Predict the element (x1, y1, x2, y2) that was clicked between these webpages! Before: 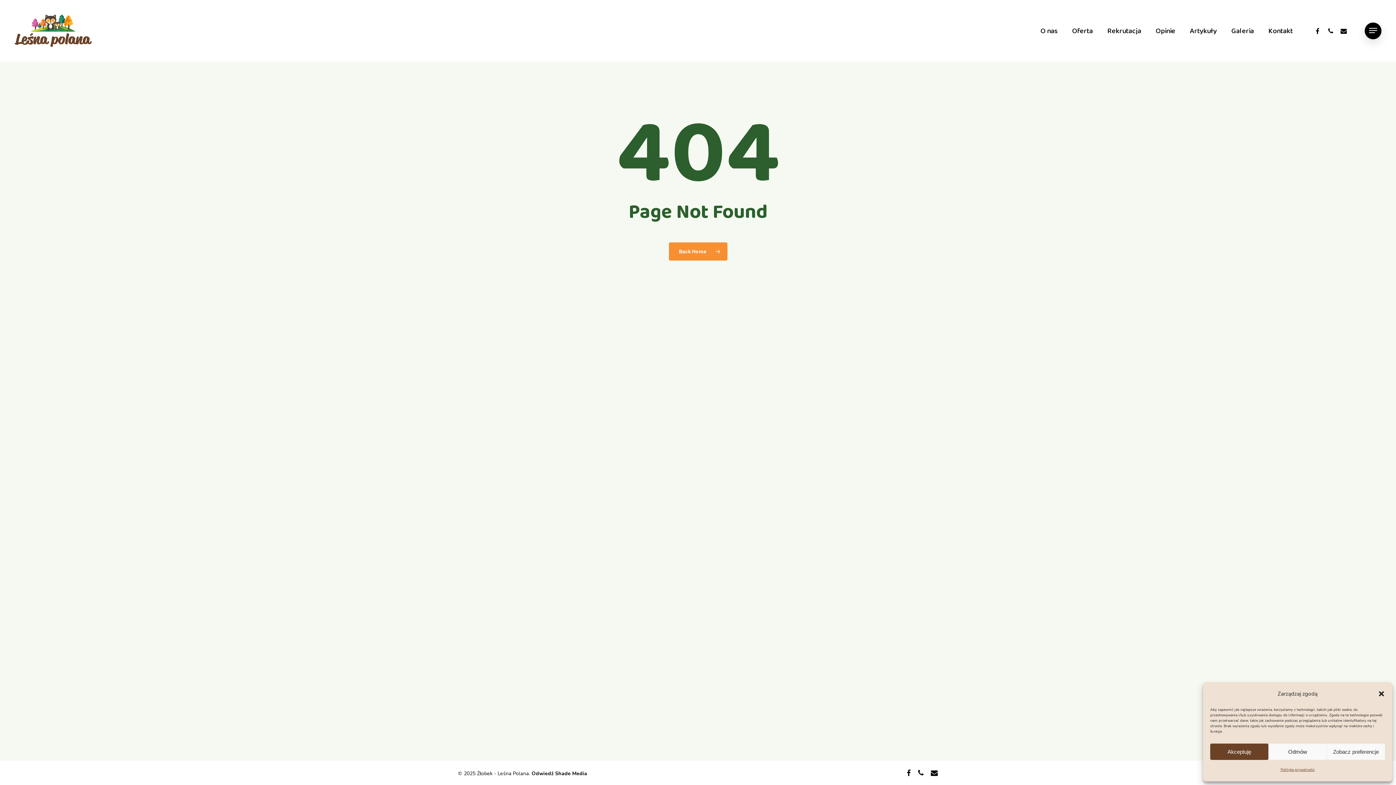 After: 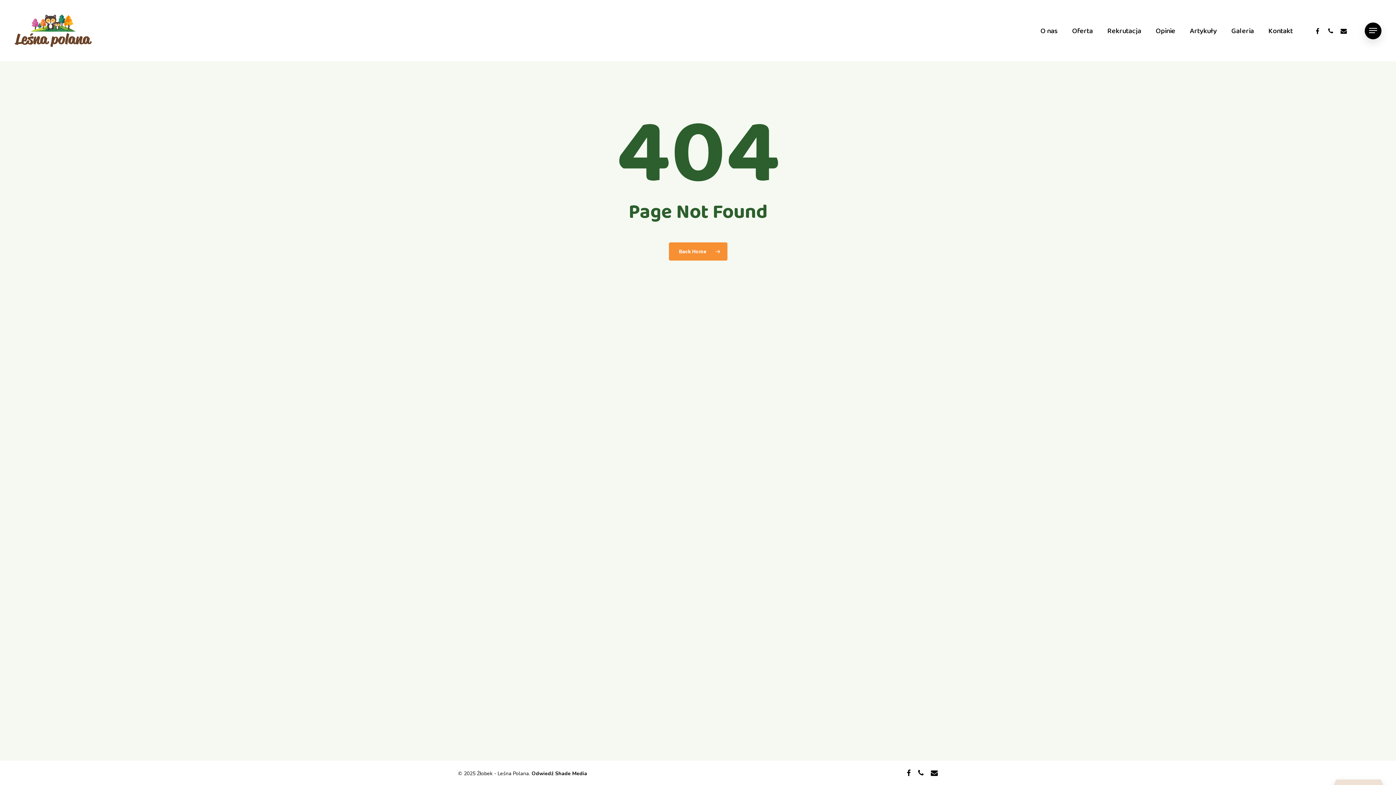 Action: bbox: (1210, 744, 1268, 760) label: Akceptuję